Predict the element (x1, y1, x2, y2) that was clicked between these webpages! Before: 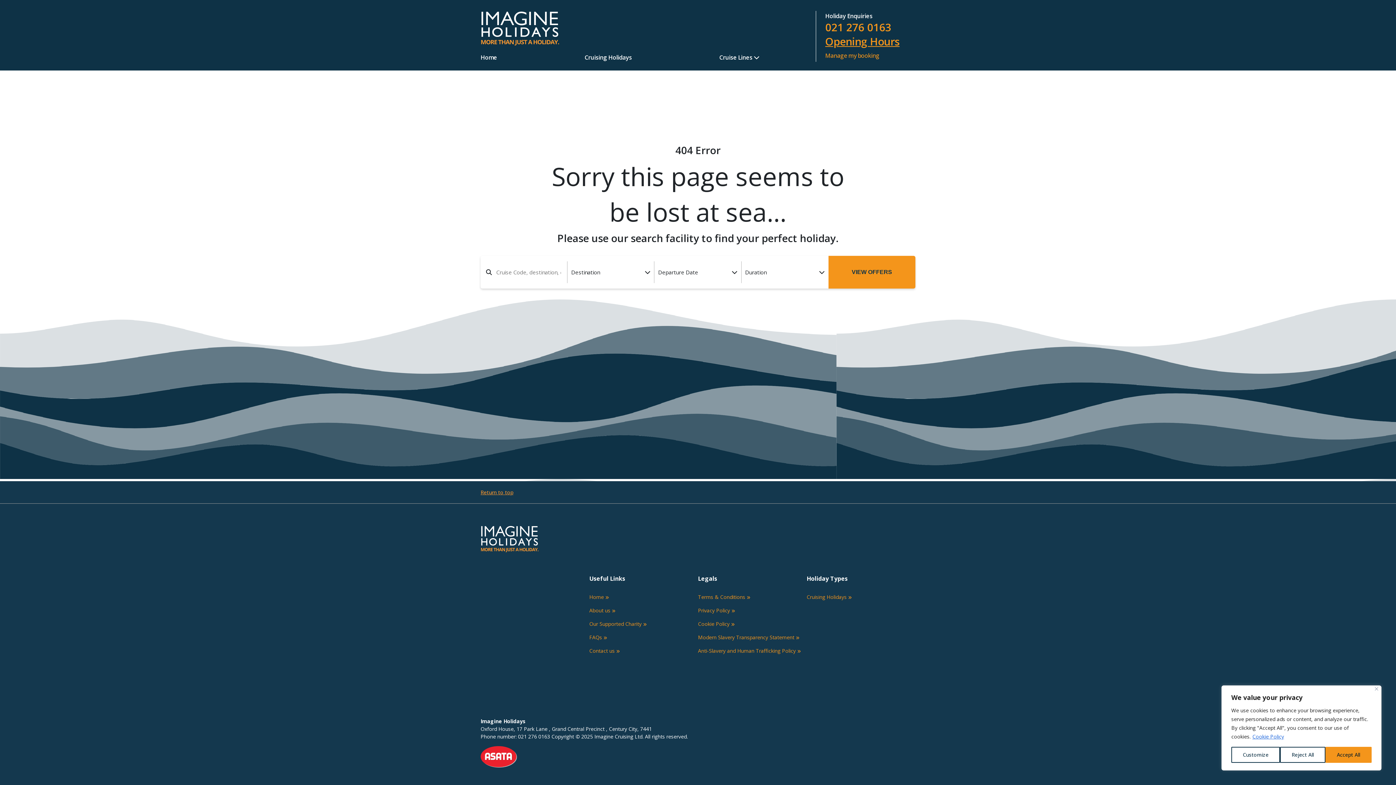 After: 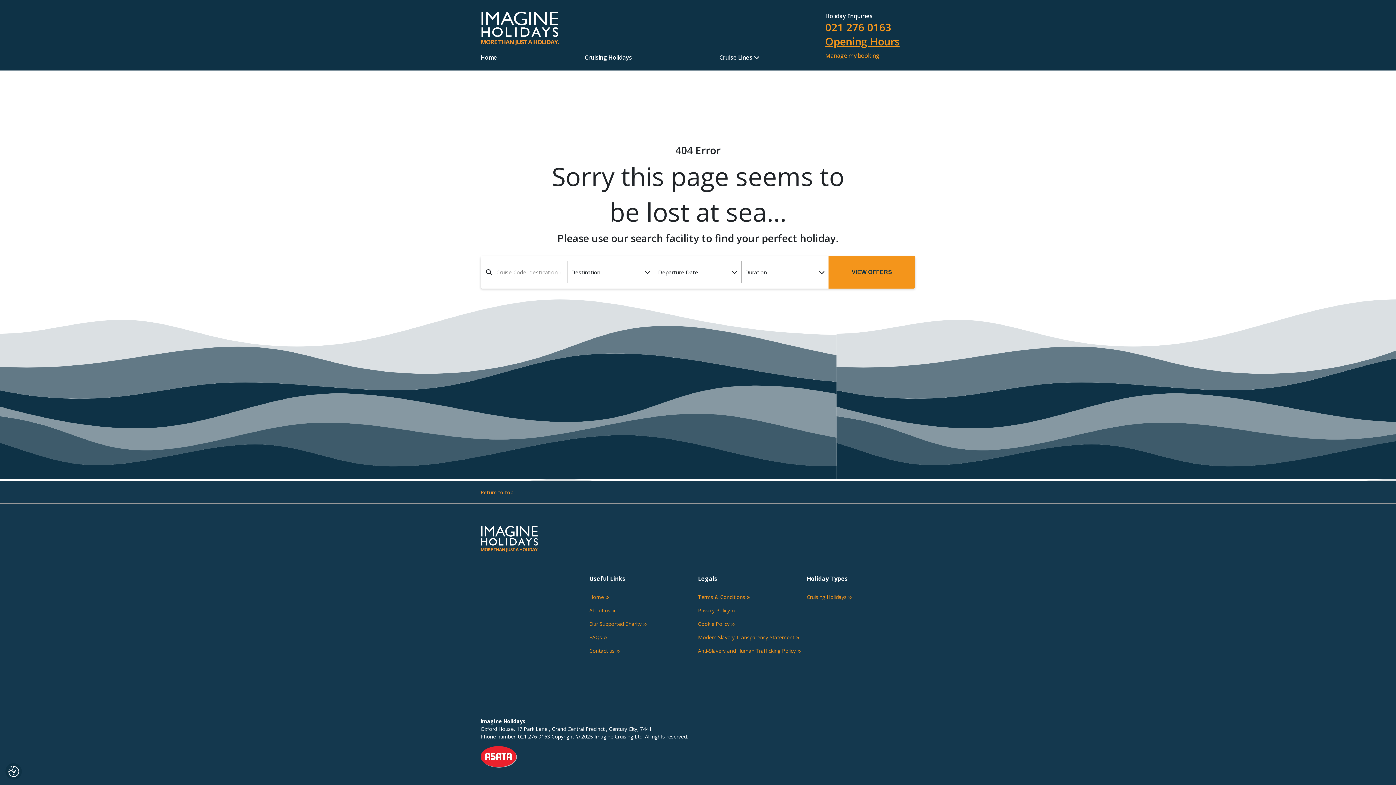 Action: bbox: (1375, 687, 1378, 690) label: Close